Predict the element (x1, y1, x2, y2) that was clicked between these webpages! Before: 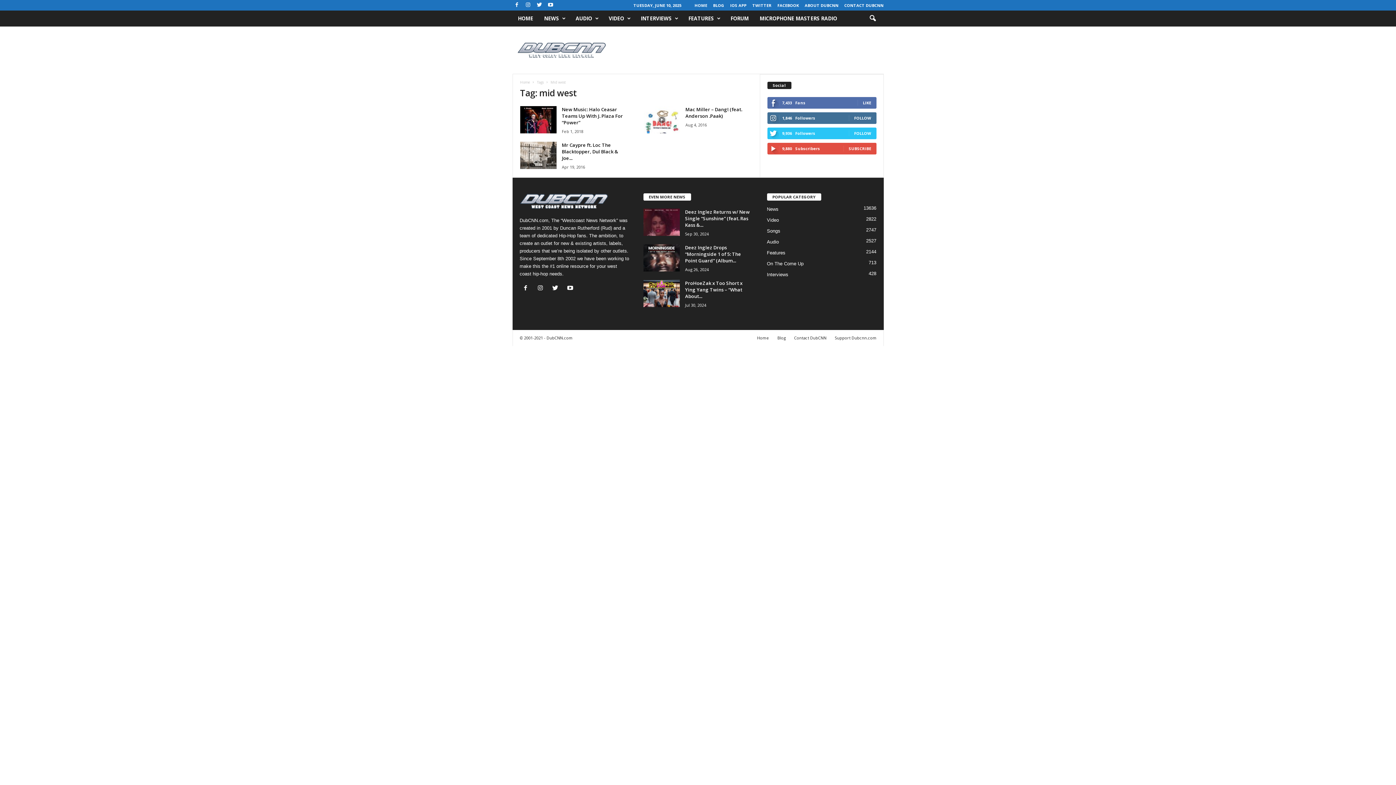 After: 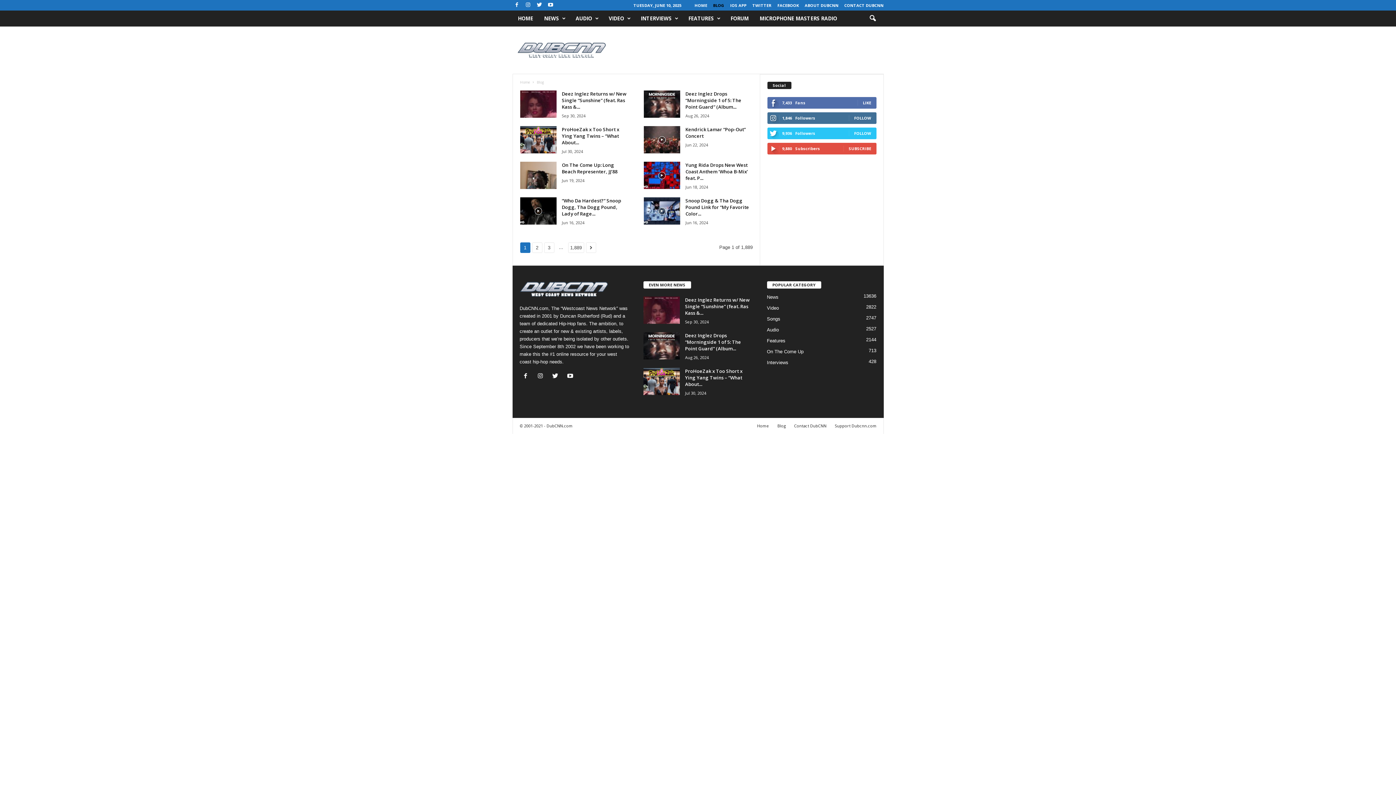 Action: label: BLOG bbox: (713, 2, 724, 8)